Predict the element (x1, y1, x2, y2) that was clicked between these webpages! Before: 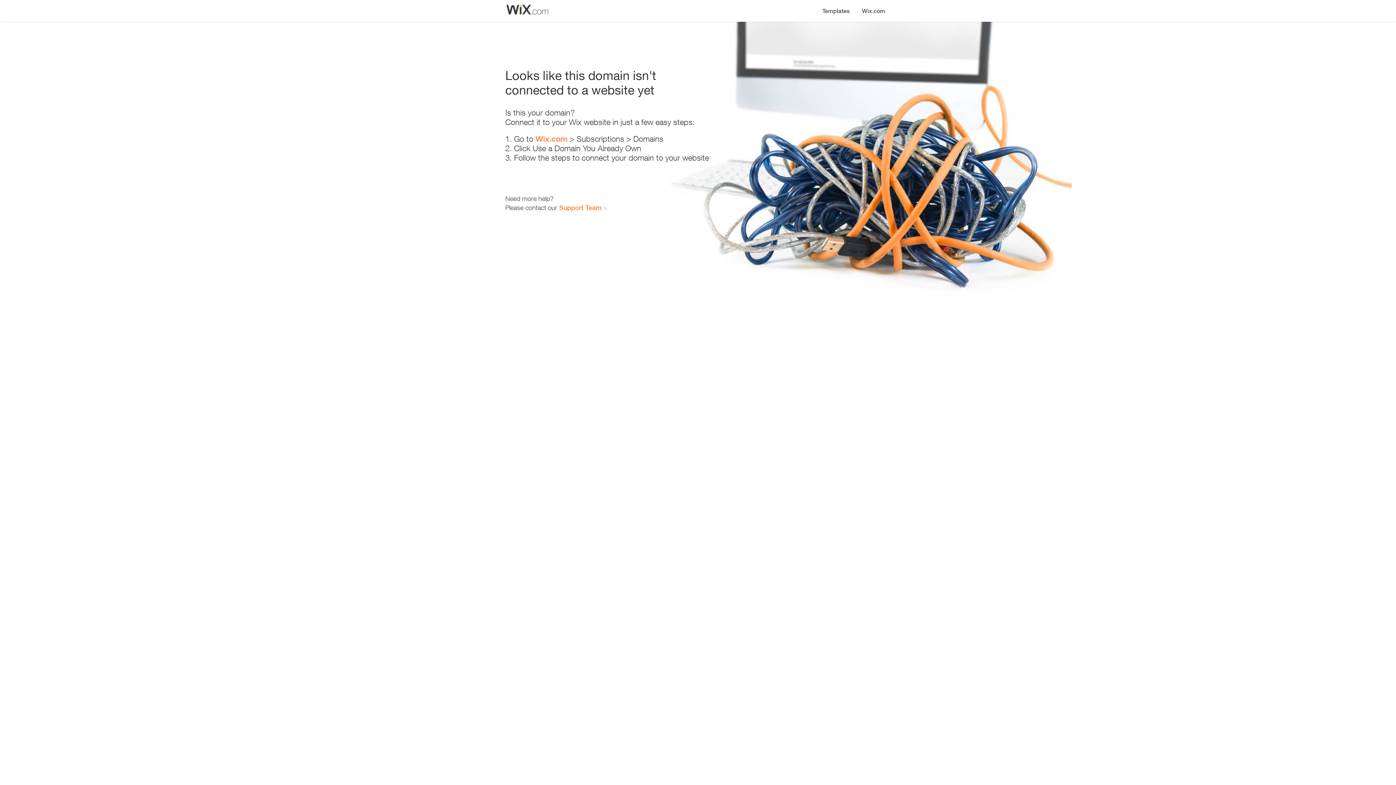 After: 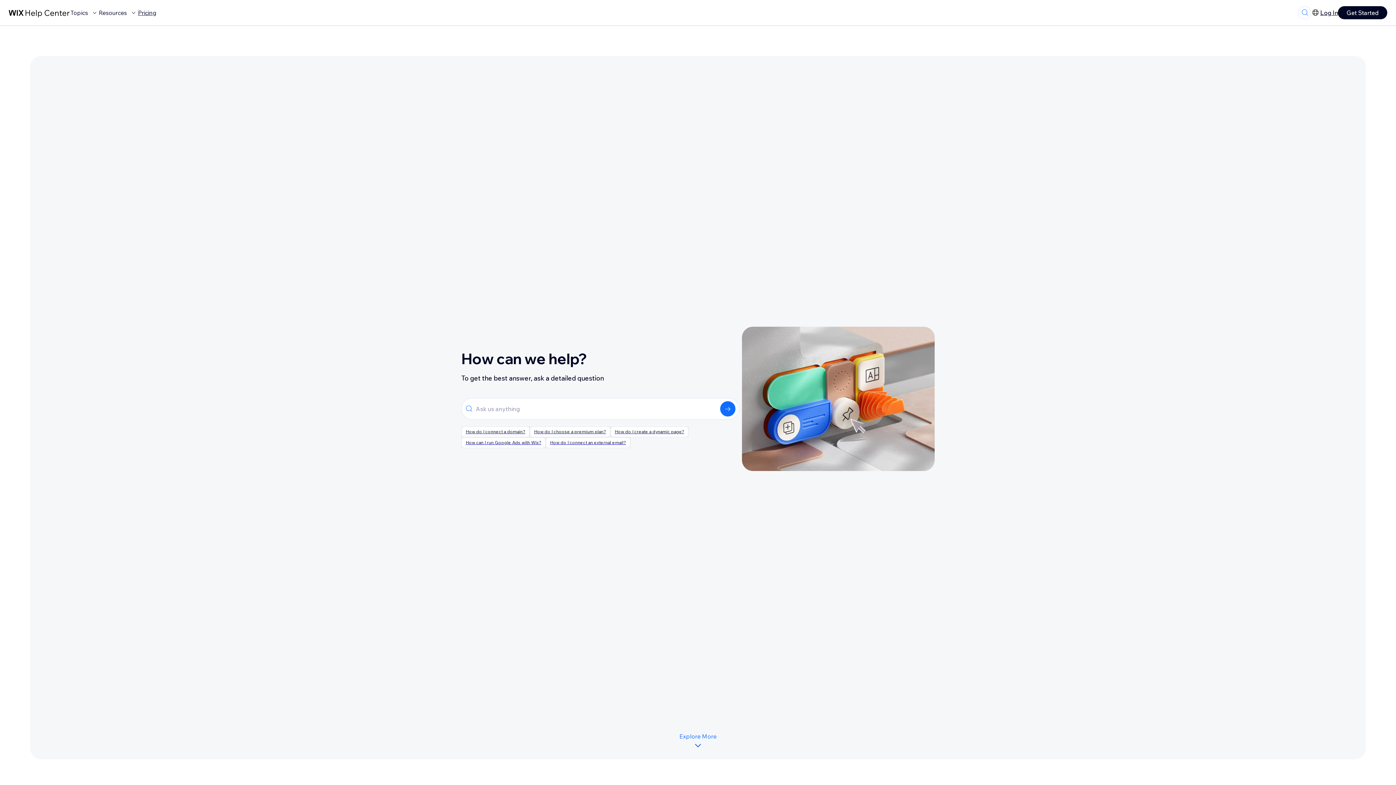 Action: label: Support Team bbox: (559, 203, 601, 211)